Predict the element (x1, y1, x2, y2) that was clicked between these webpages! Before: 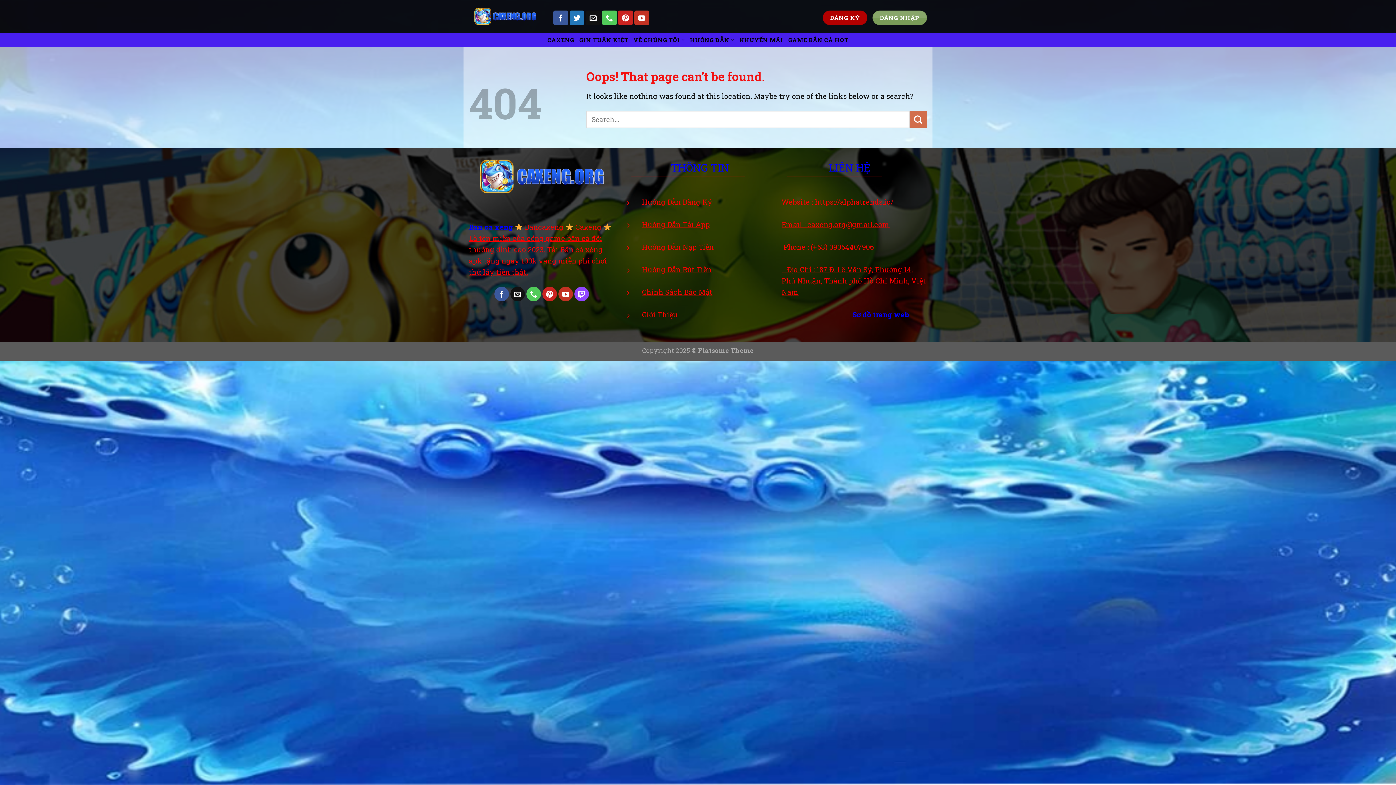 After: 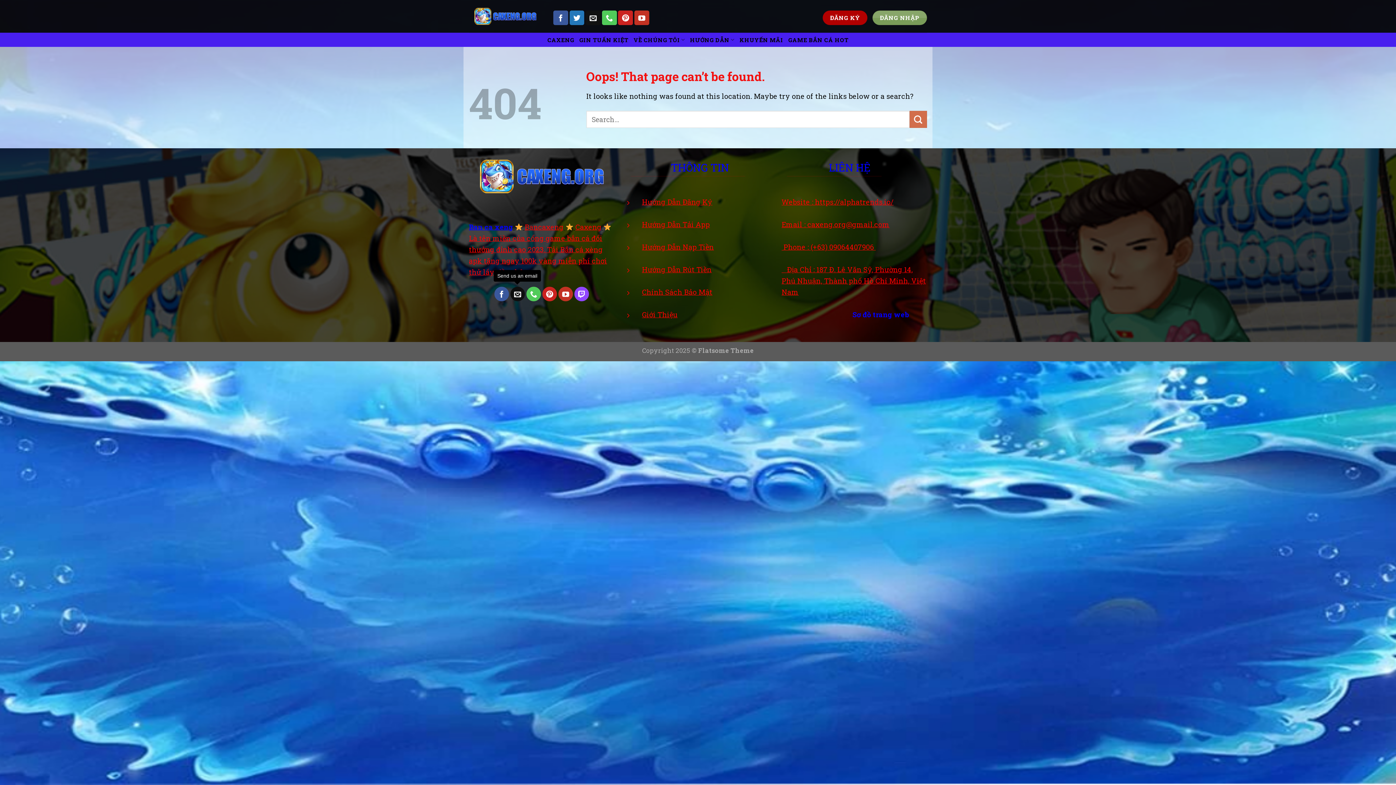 Action: label: Send us an email bbox: (510, 286, 525, 301)